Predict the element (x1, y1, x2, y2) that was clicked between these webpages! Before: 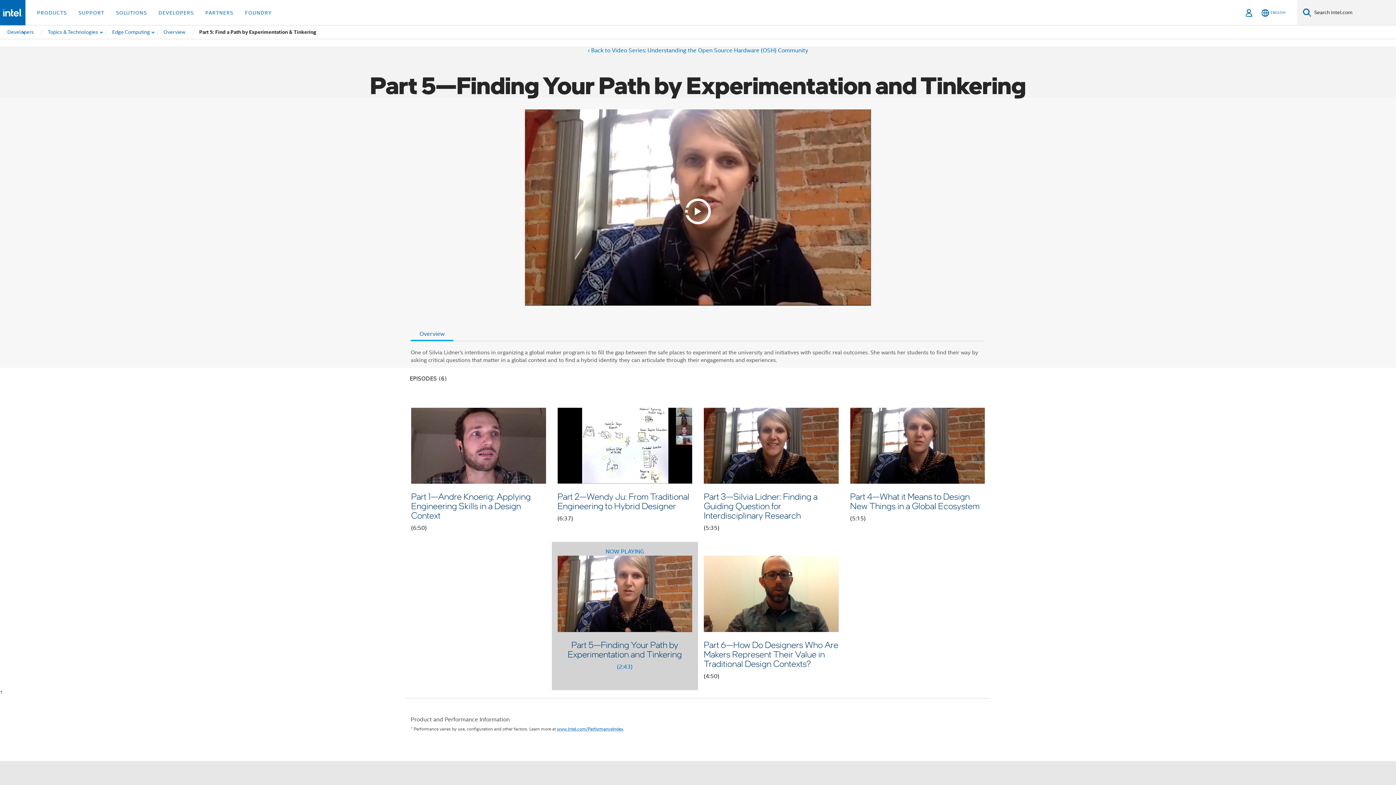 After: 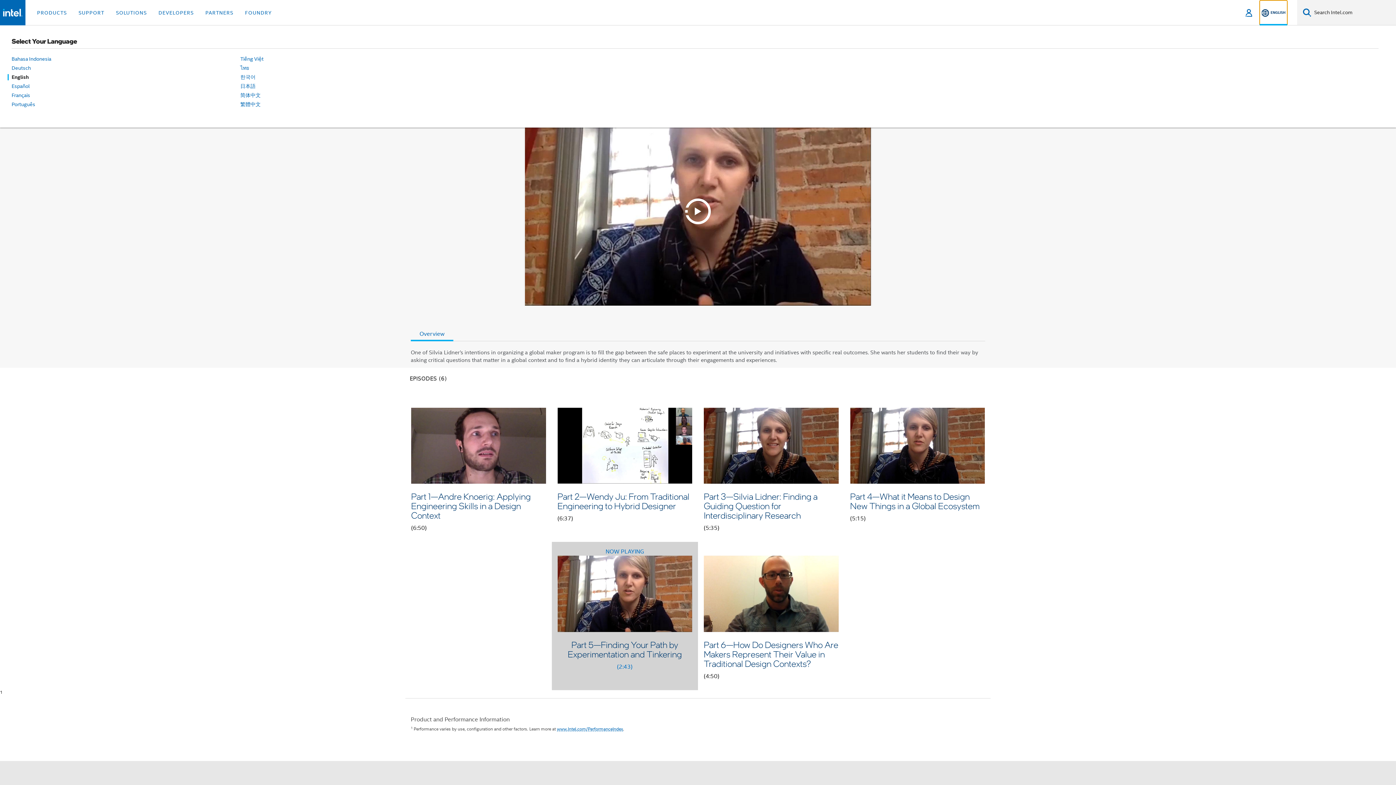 Action: label: English bbox: (1260, 0, 1287, 25)